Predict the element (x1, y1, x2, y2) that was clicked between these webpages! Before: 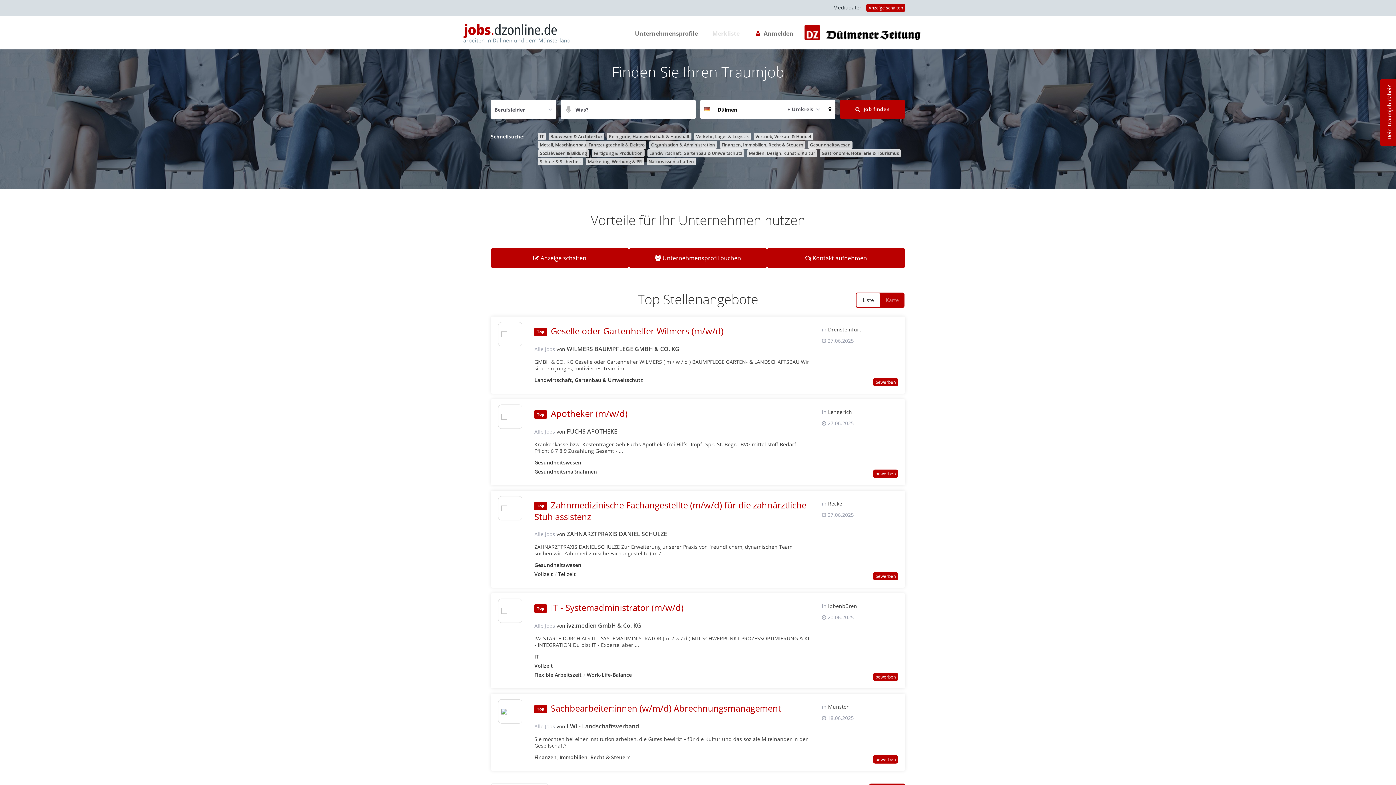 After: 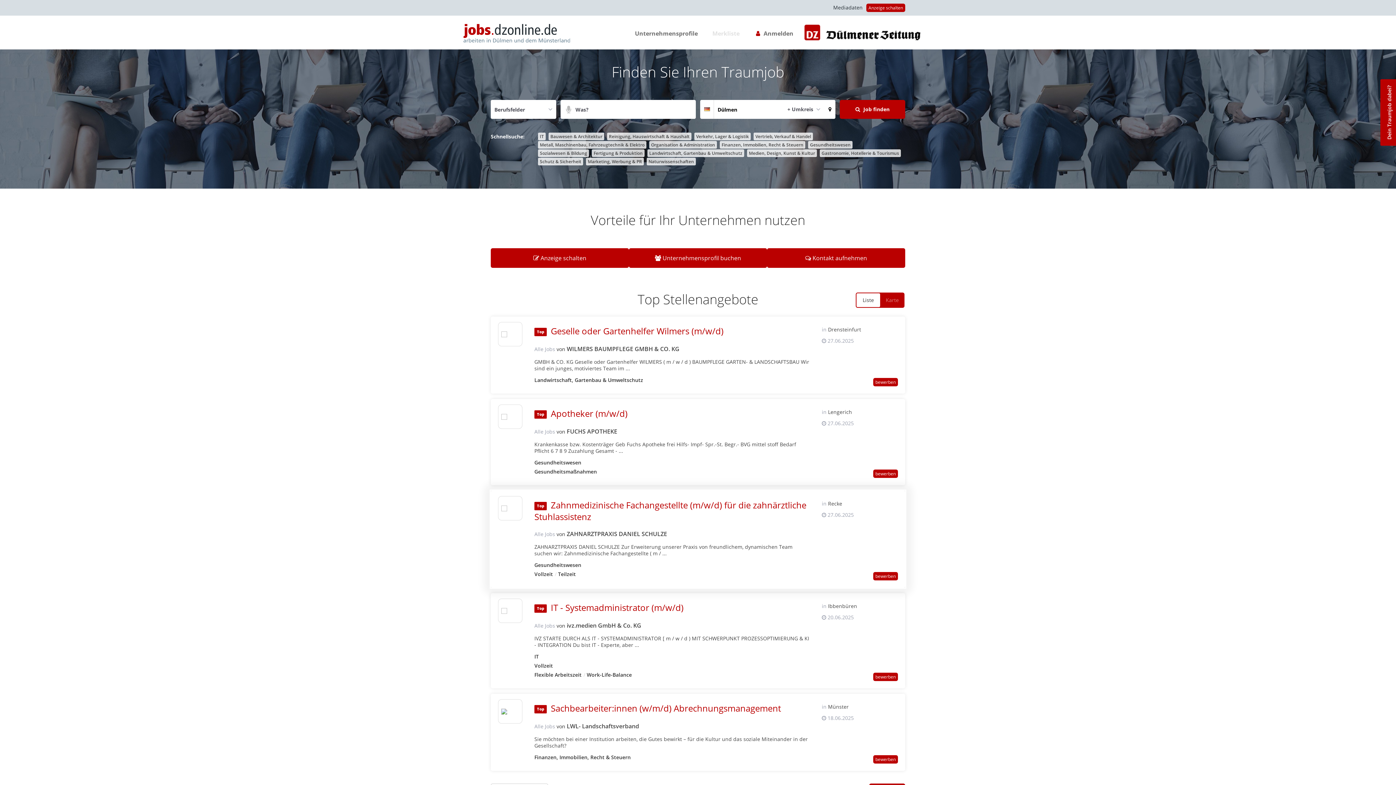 Action: bbox: (498, 502, 522, 514)